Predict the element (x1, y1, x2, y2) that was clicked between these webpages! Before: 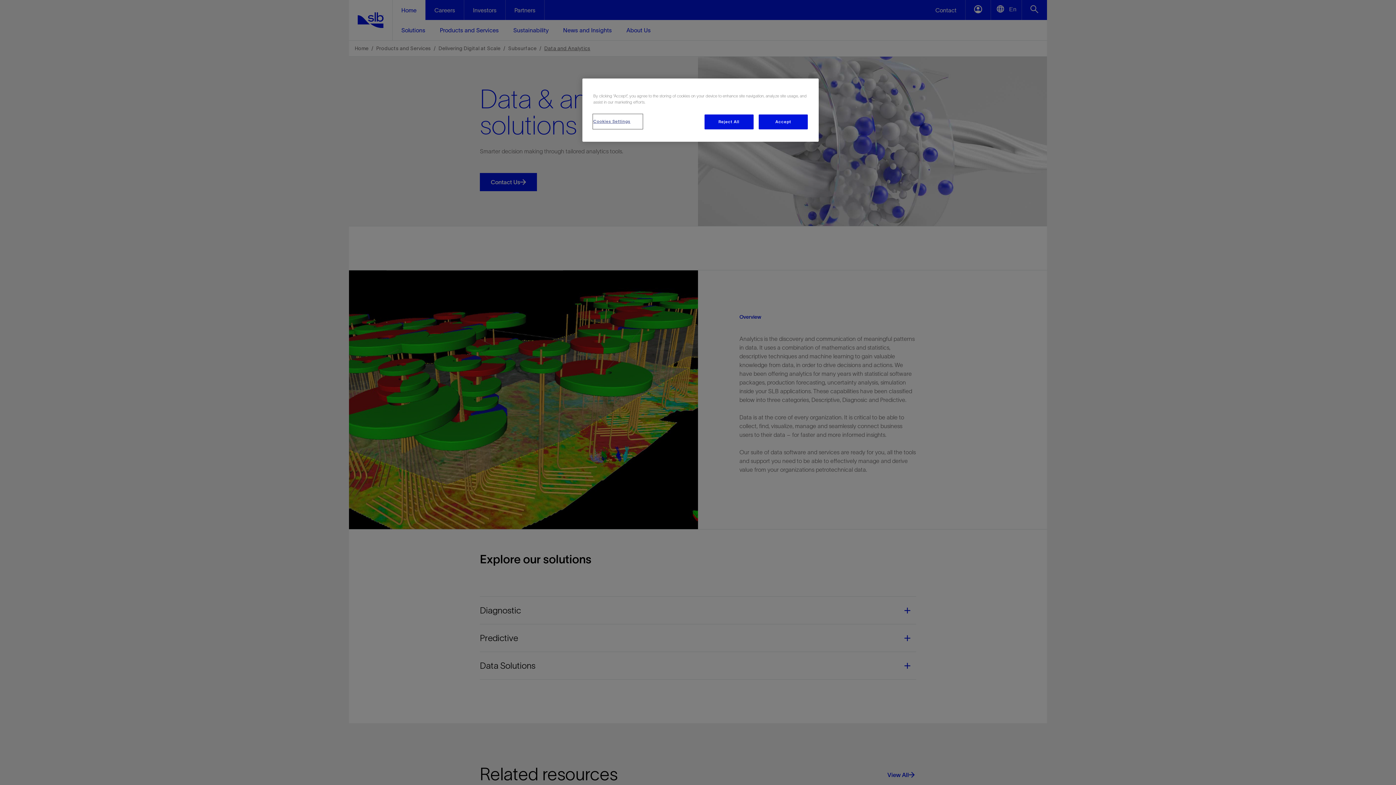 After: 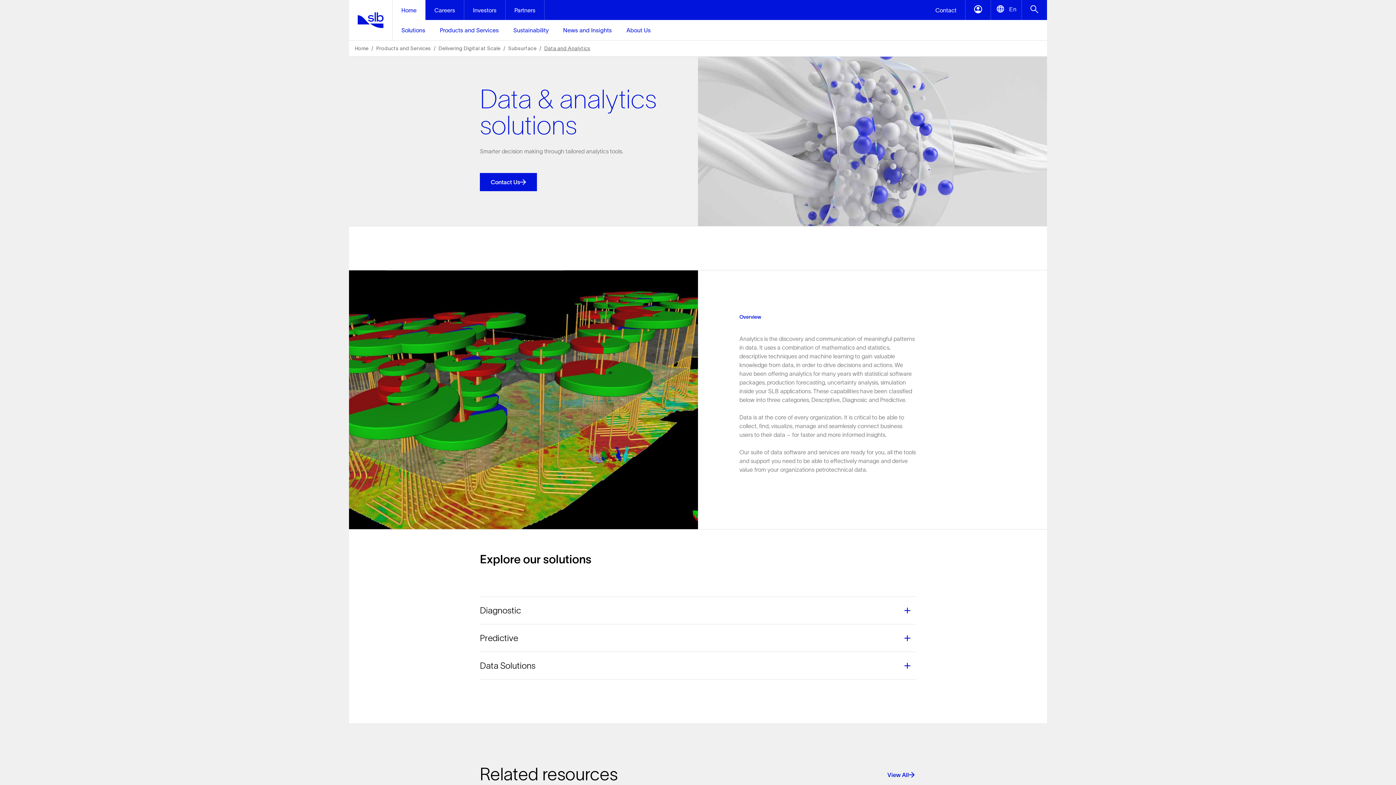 Action: label: Reject All bbox: (704, 114, 753, 129)